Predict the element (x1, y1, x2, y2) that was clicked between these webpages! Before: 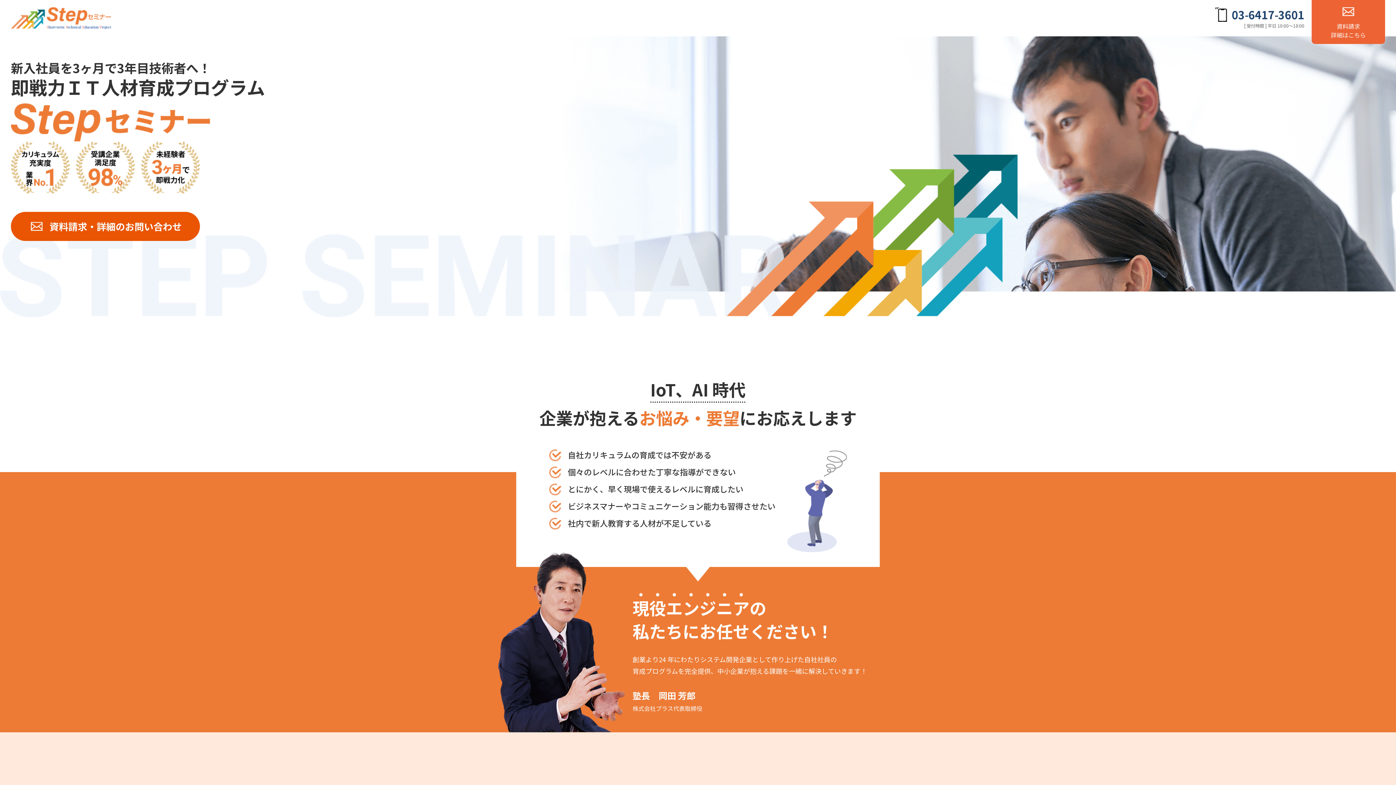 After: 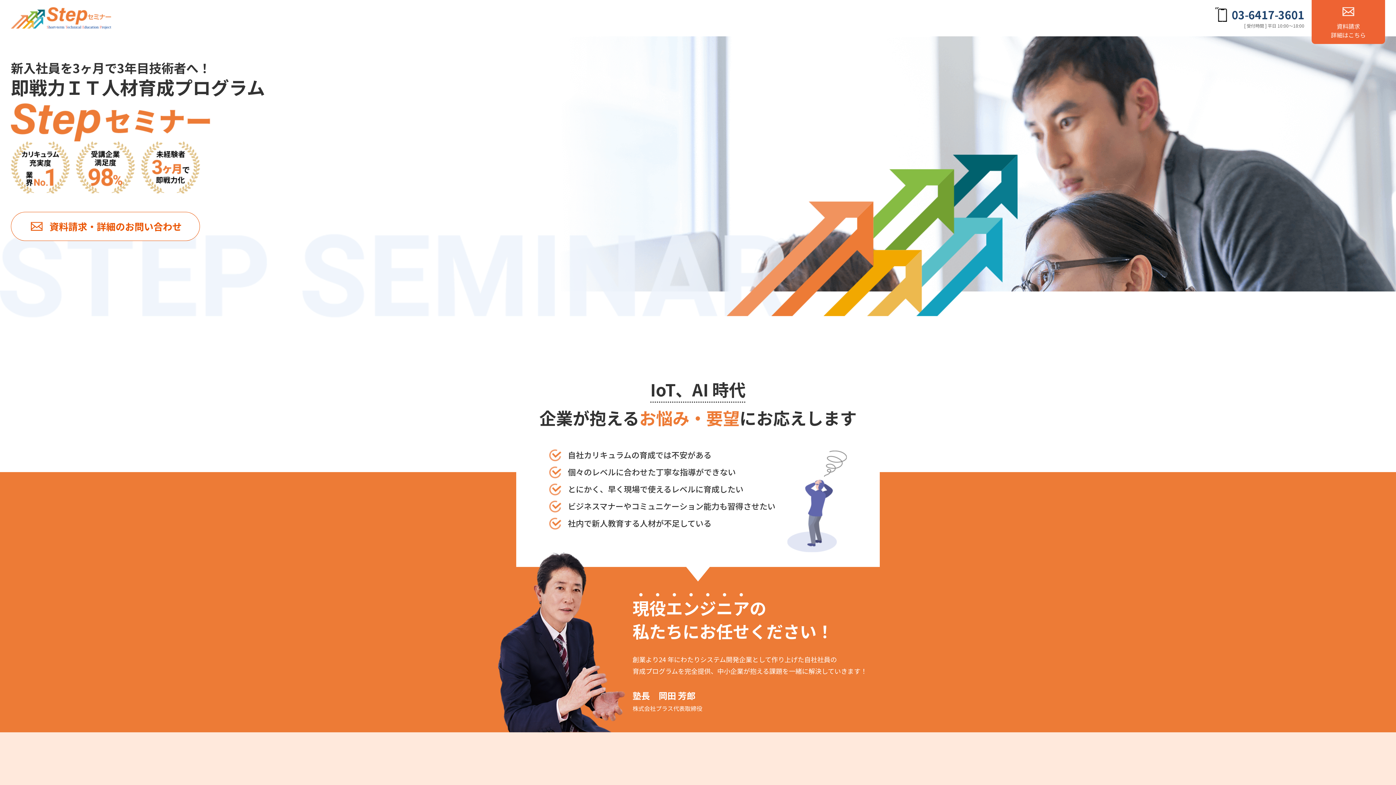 Action: label: 資料請求・詳細のお問い合わせ bbox: (10, 212, 200, 241)